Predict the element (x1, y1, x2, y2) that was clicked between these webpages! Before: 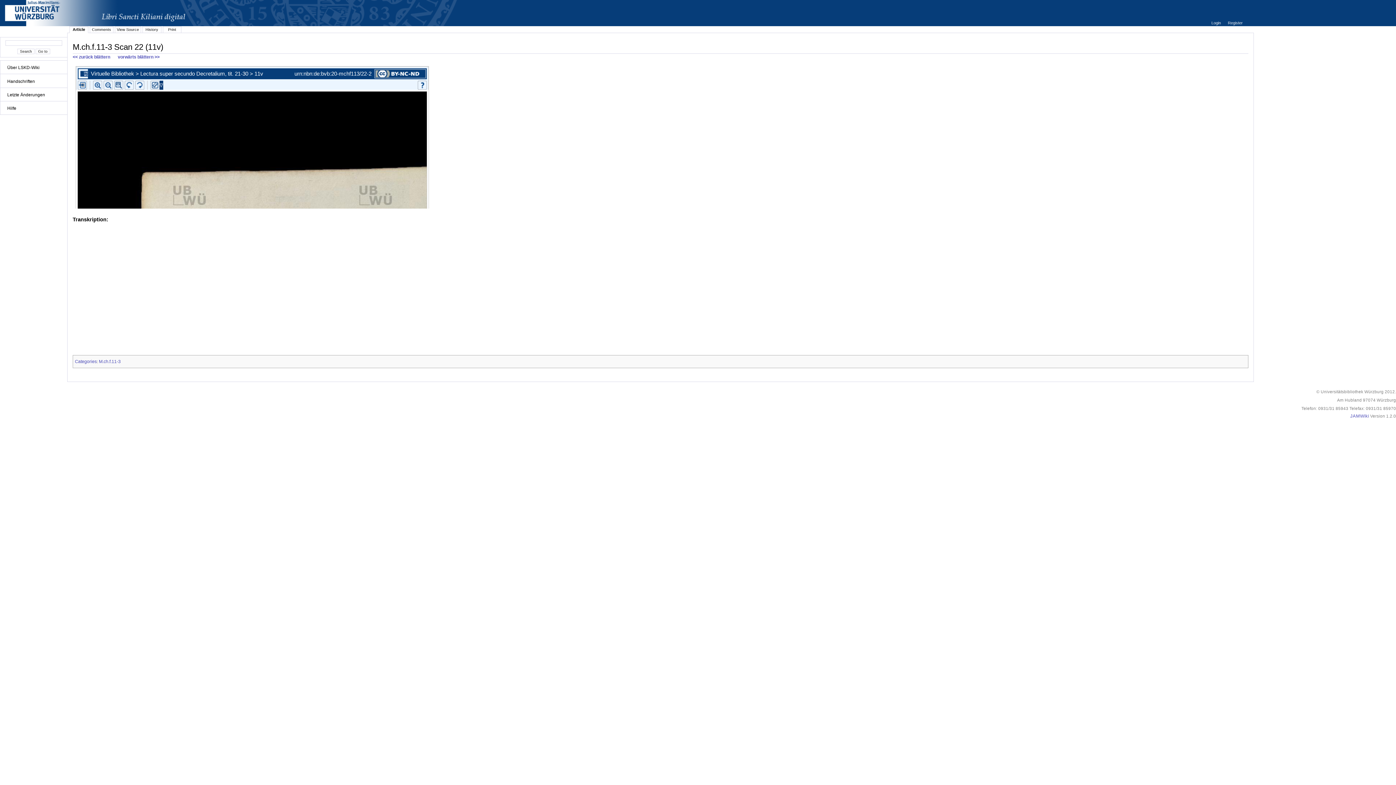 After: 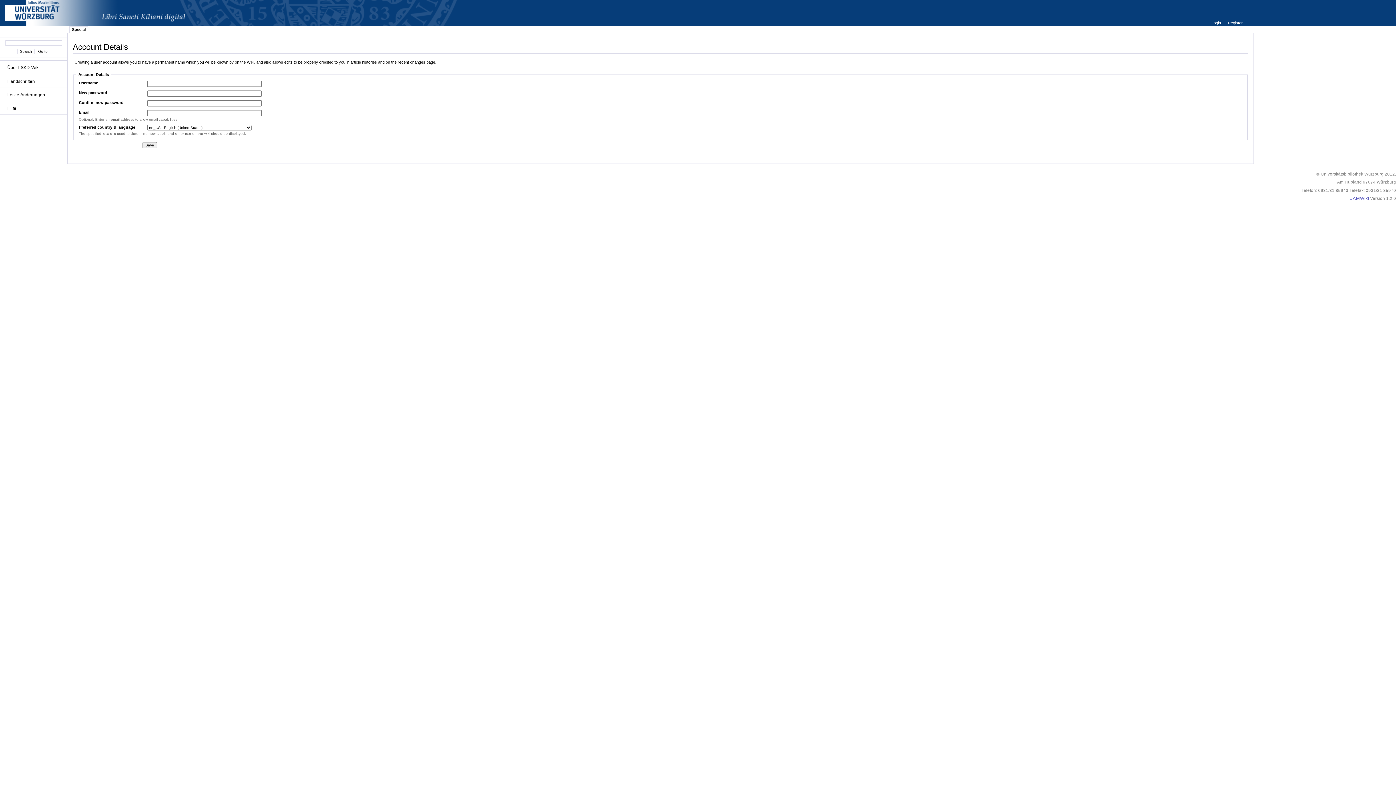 Action: bbox: (1228, 20, 1243, 25) label: Register